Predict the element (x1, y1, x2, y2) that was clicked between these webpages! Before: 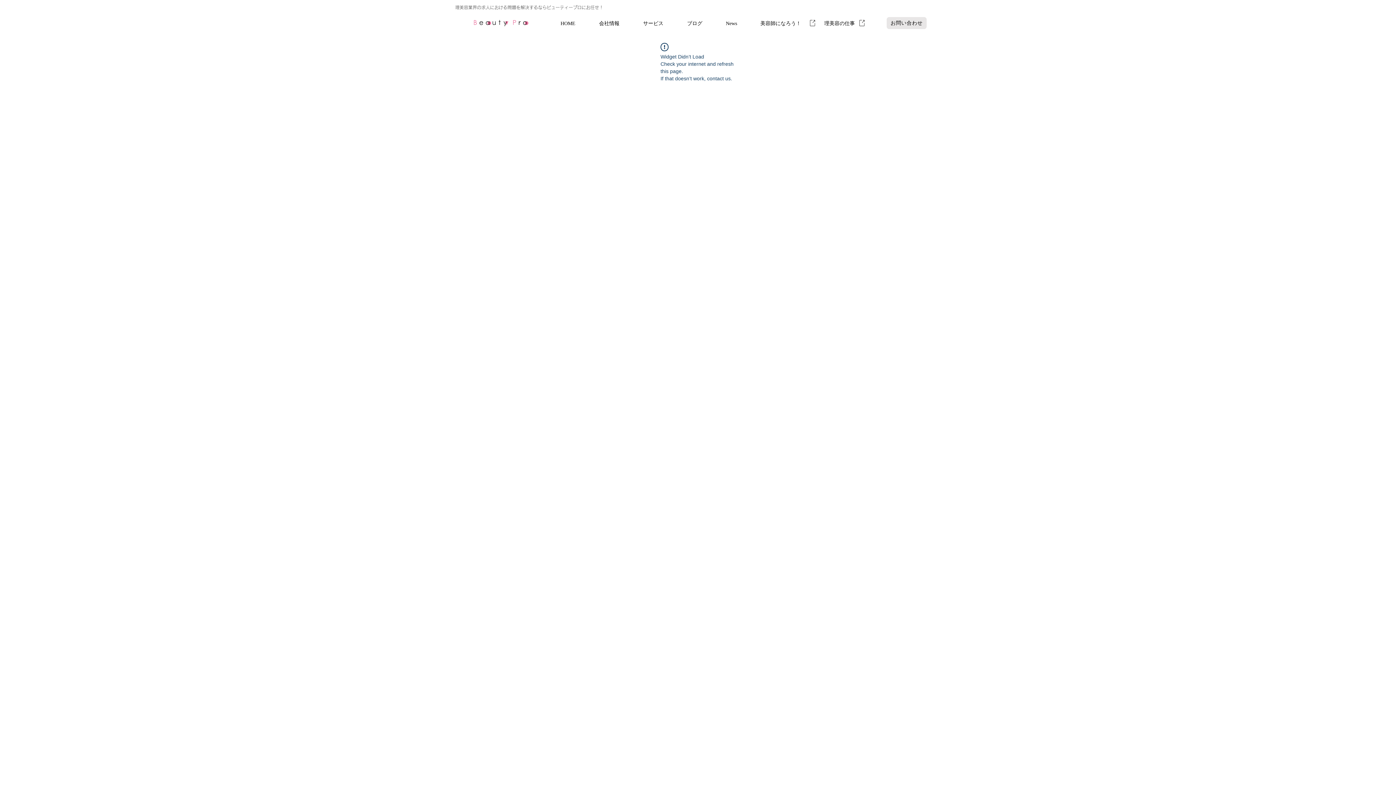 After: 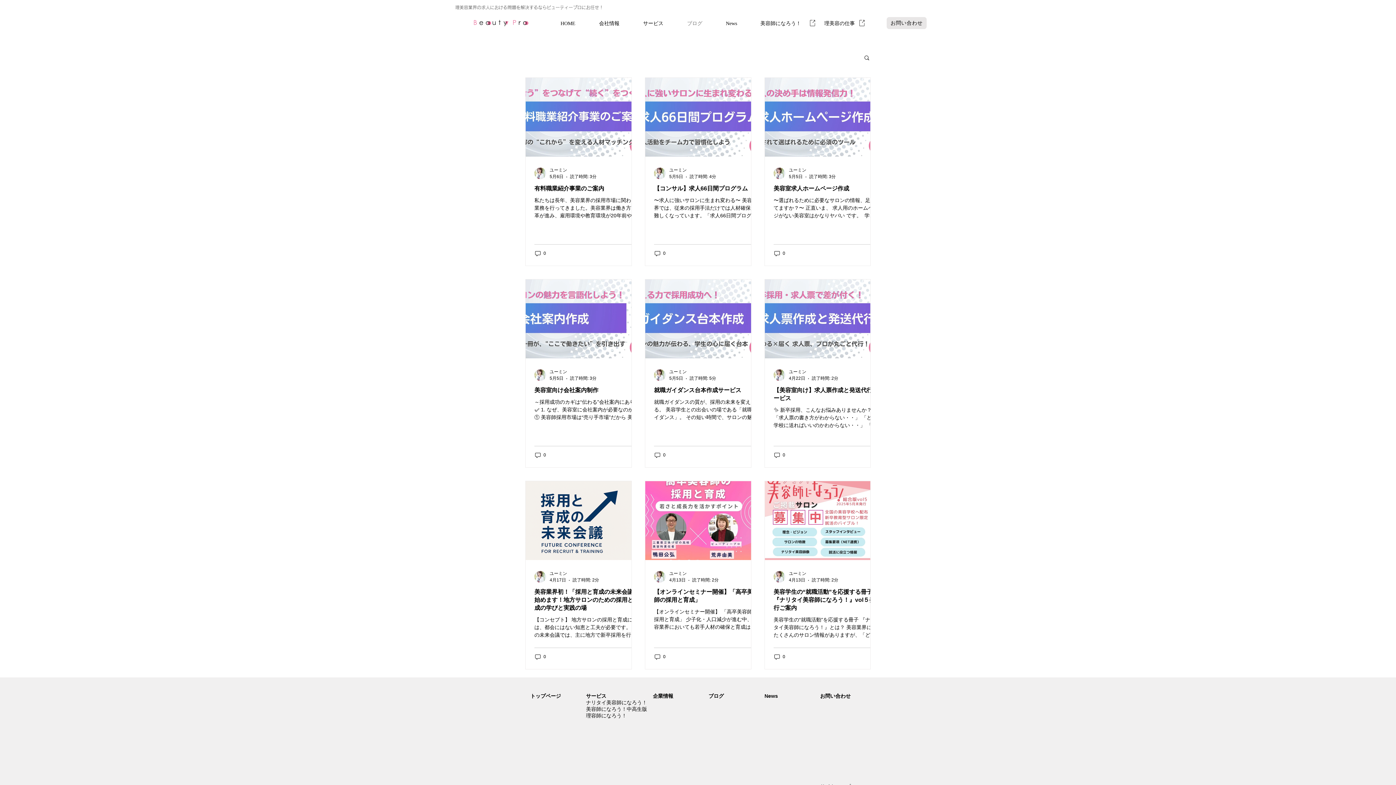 Action: bbox: (675, 17, 714, 29) label: ブログ